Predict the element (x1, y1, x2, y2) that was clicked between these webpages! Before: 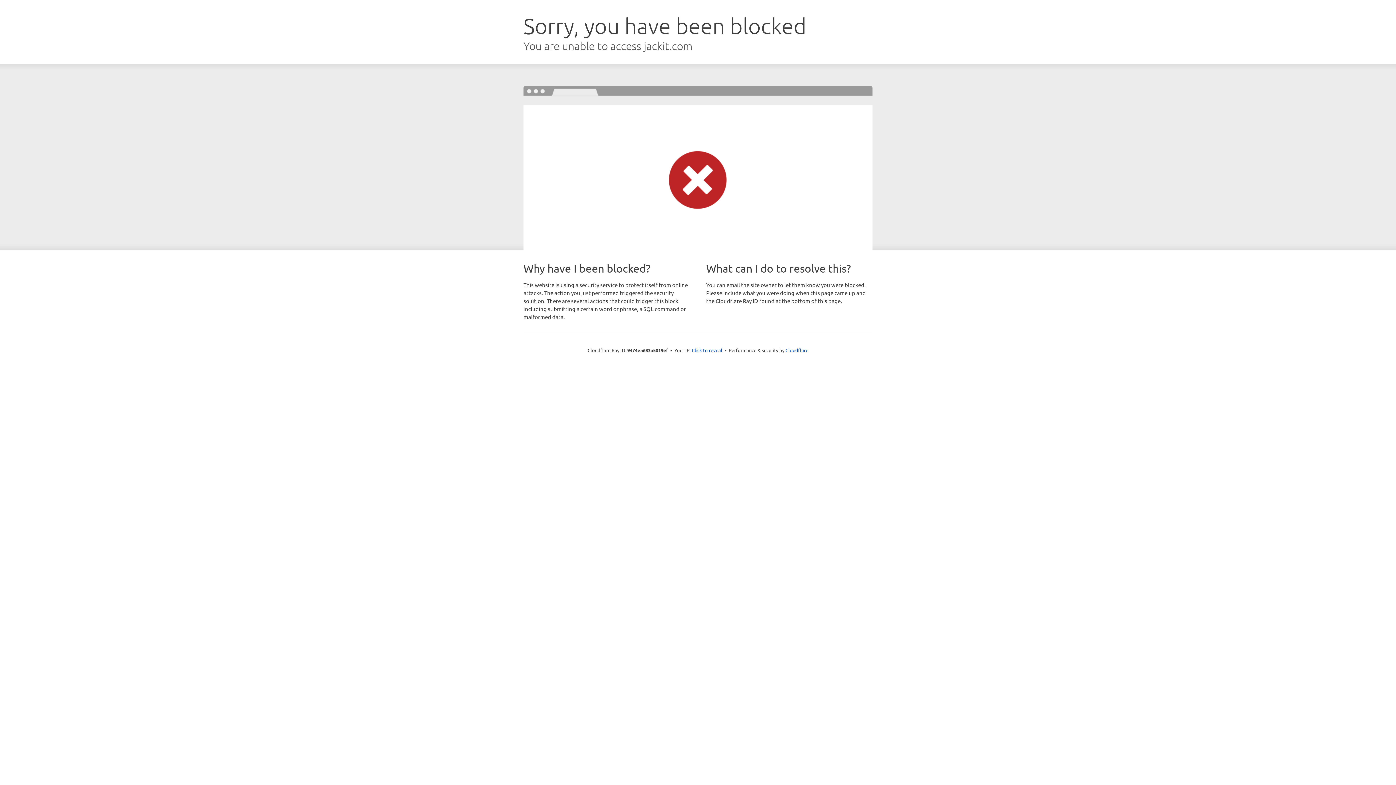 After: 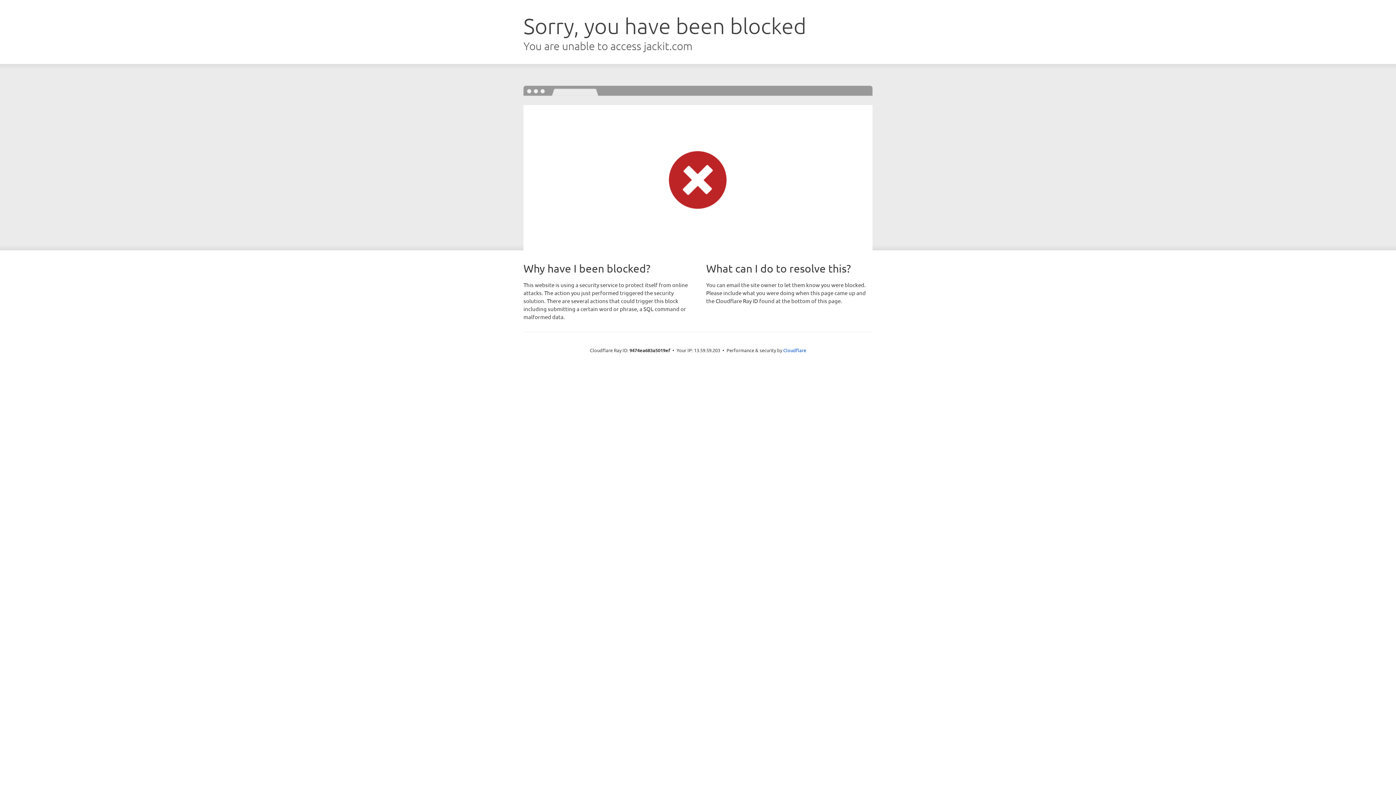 Action: bbox: (692, 346, 722, 353) label: Click to reveal